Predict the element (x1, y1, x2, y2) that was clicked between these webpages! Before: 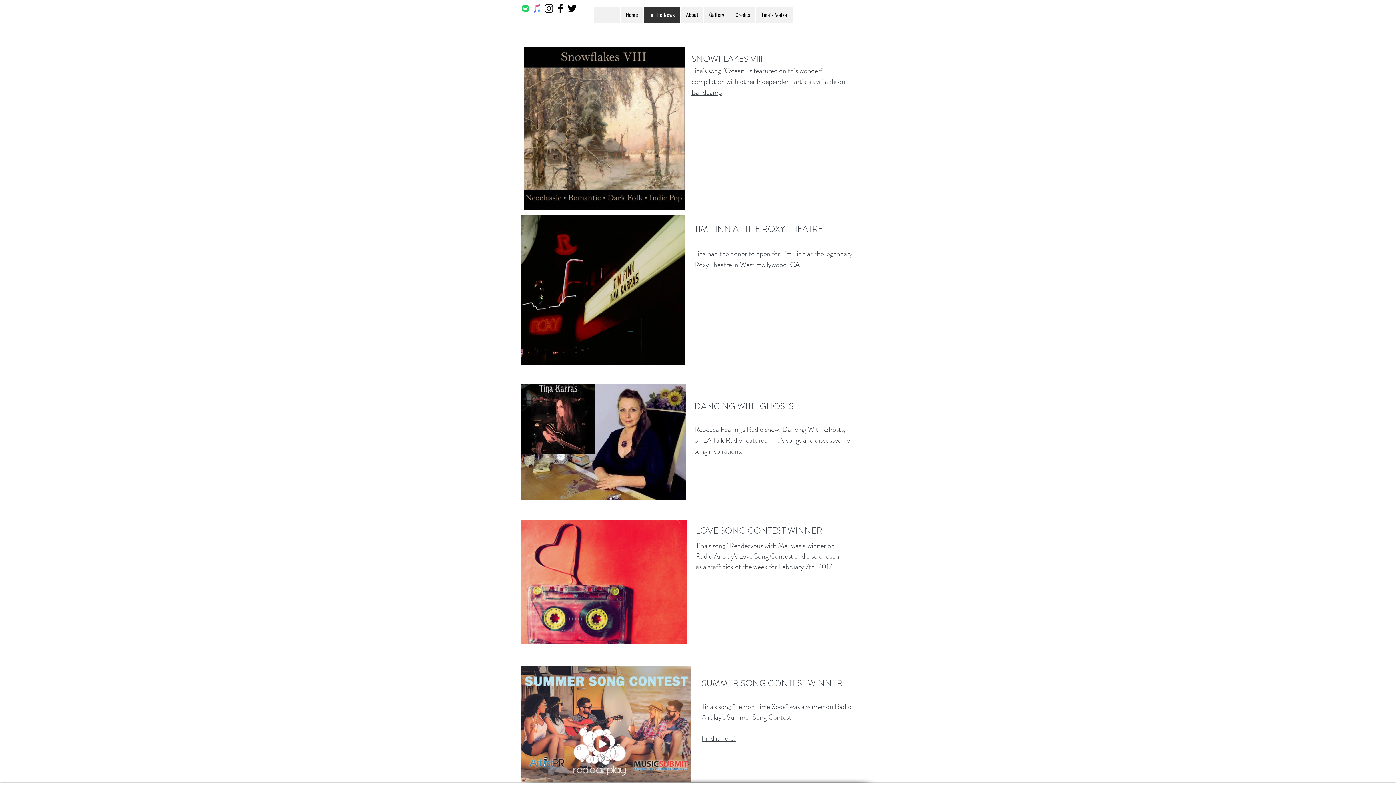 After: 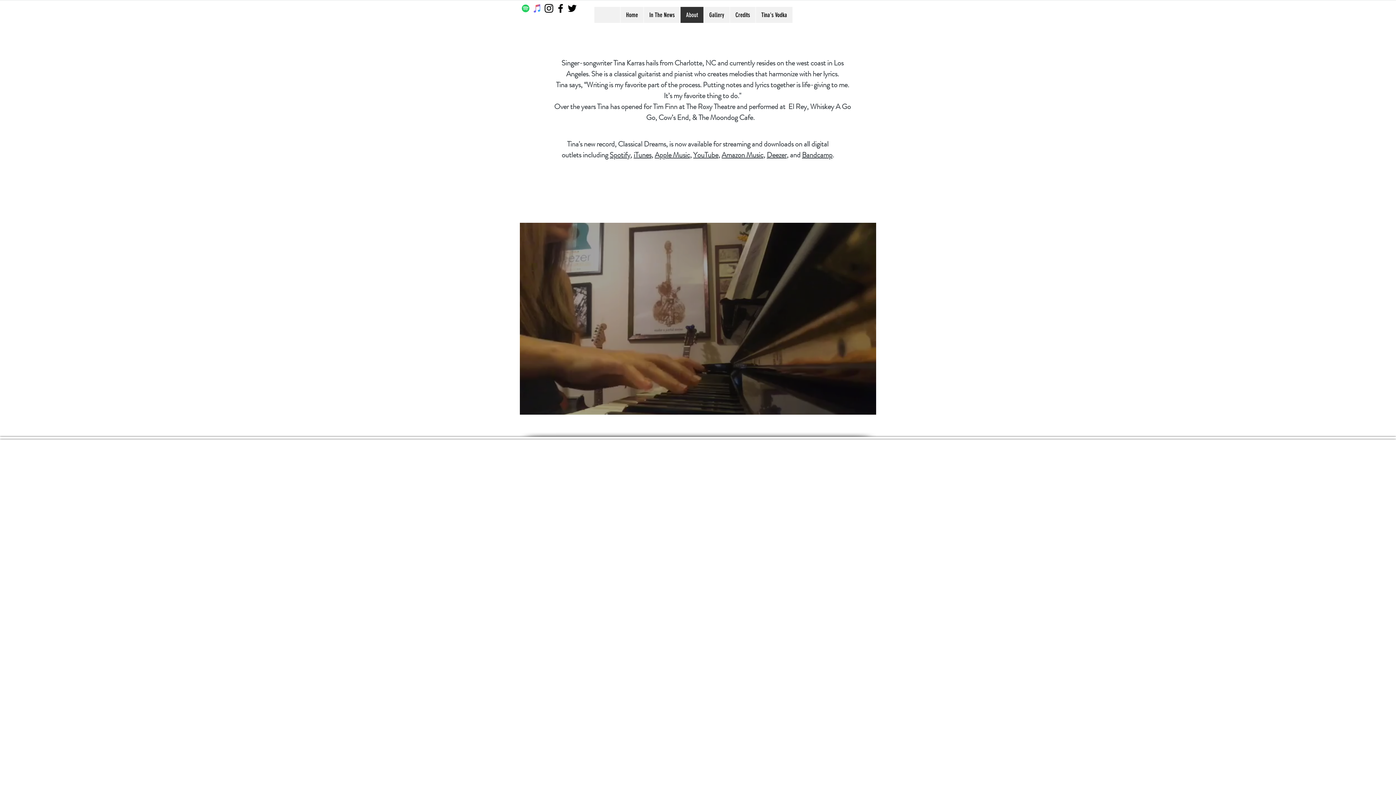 Action: bbox: (680, 6, 703, 23) label: About